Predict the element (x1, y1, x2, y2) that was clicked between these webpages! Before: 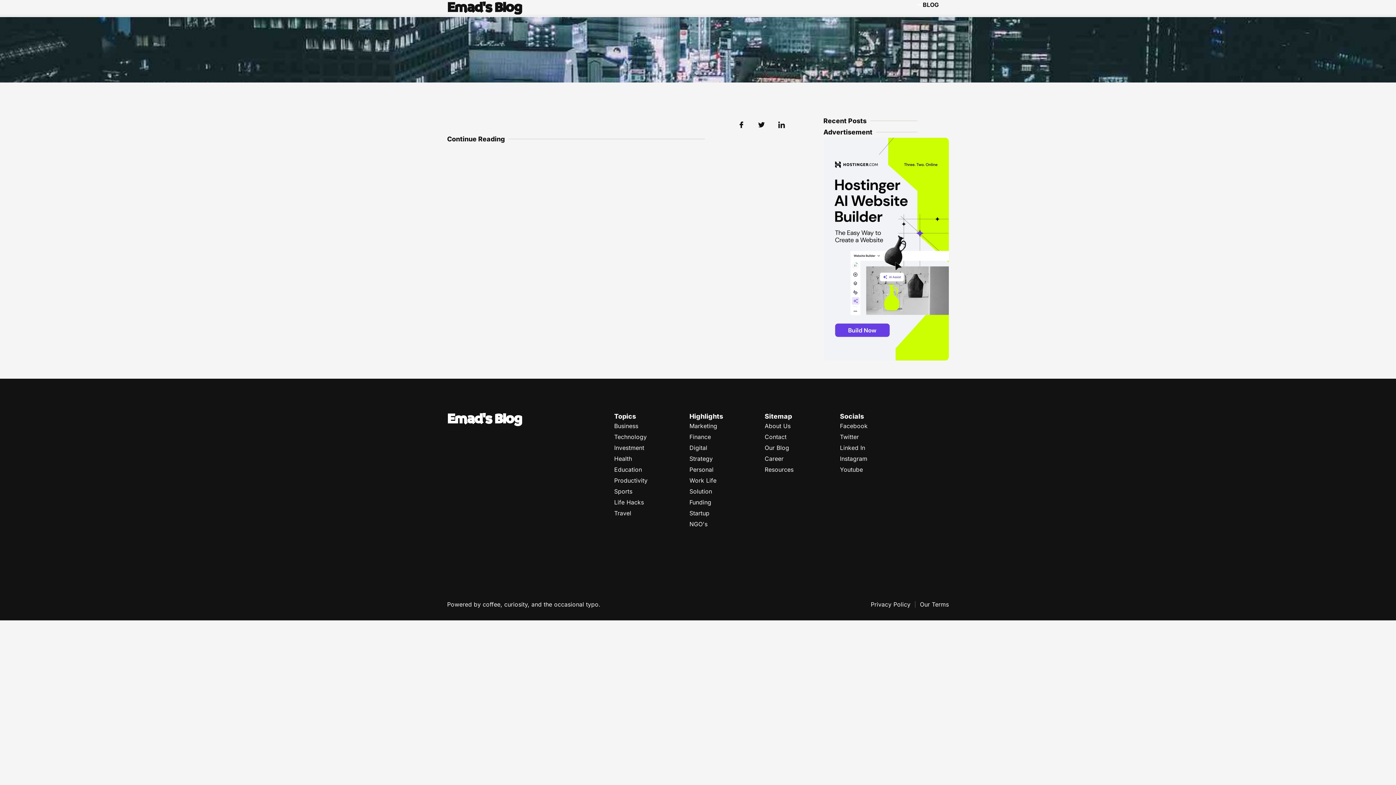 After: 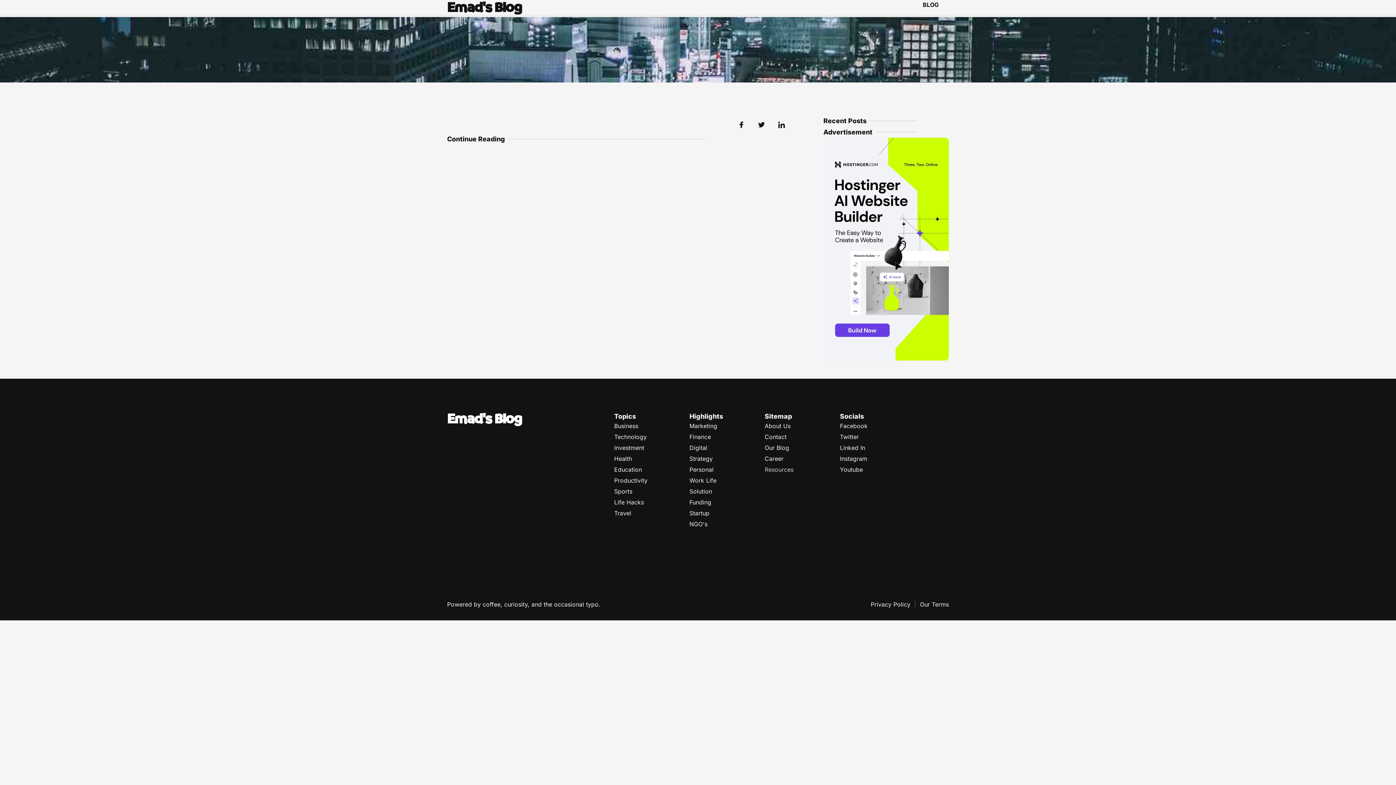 Action: bbox: (764, 465, 831, 474) label: Resources